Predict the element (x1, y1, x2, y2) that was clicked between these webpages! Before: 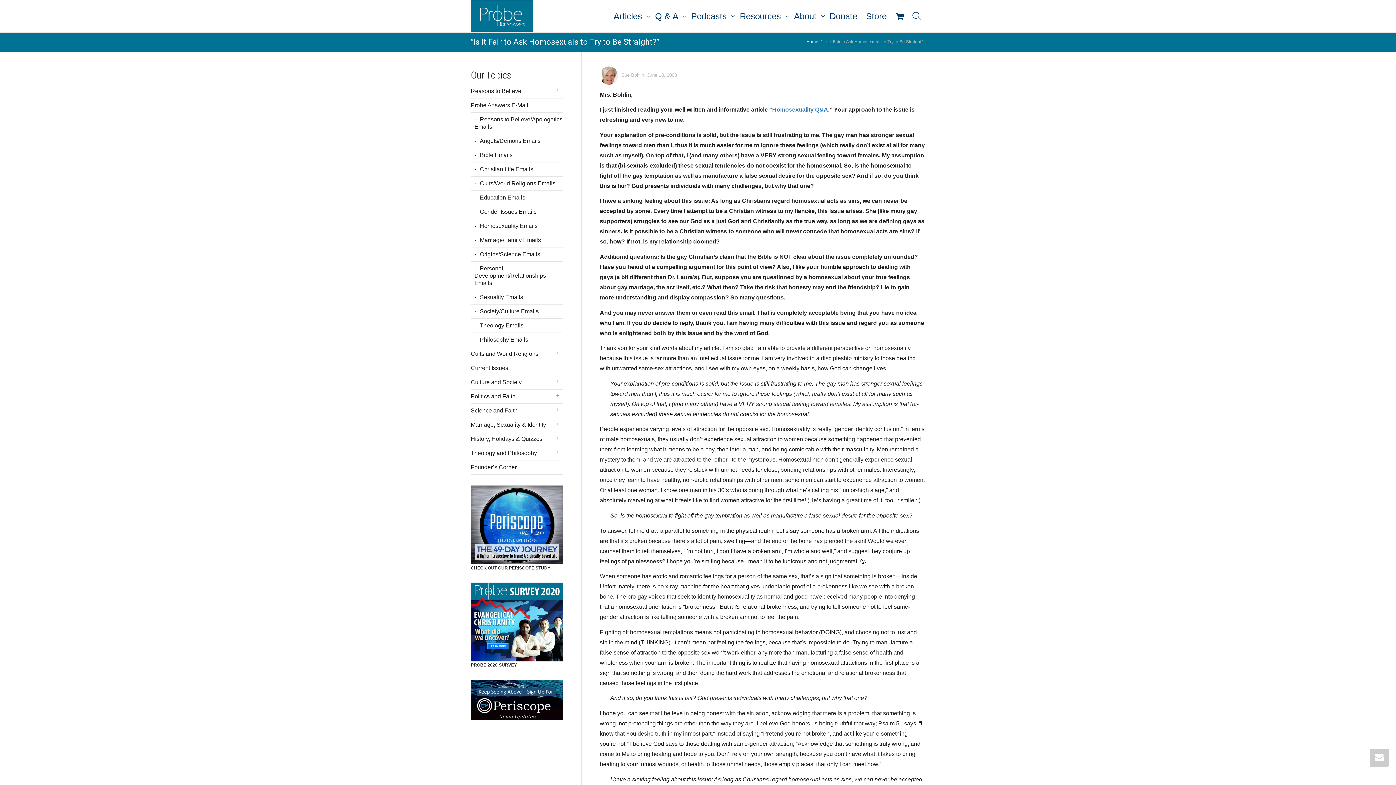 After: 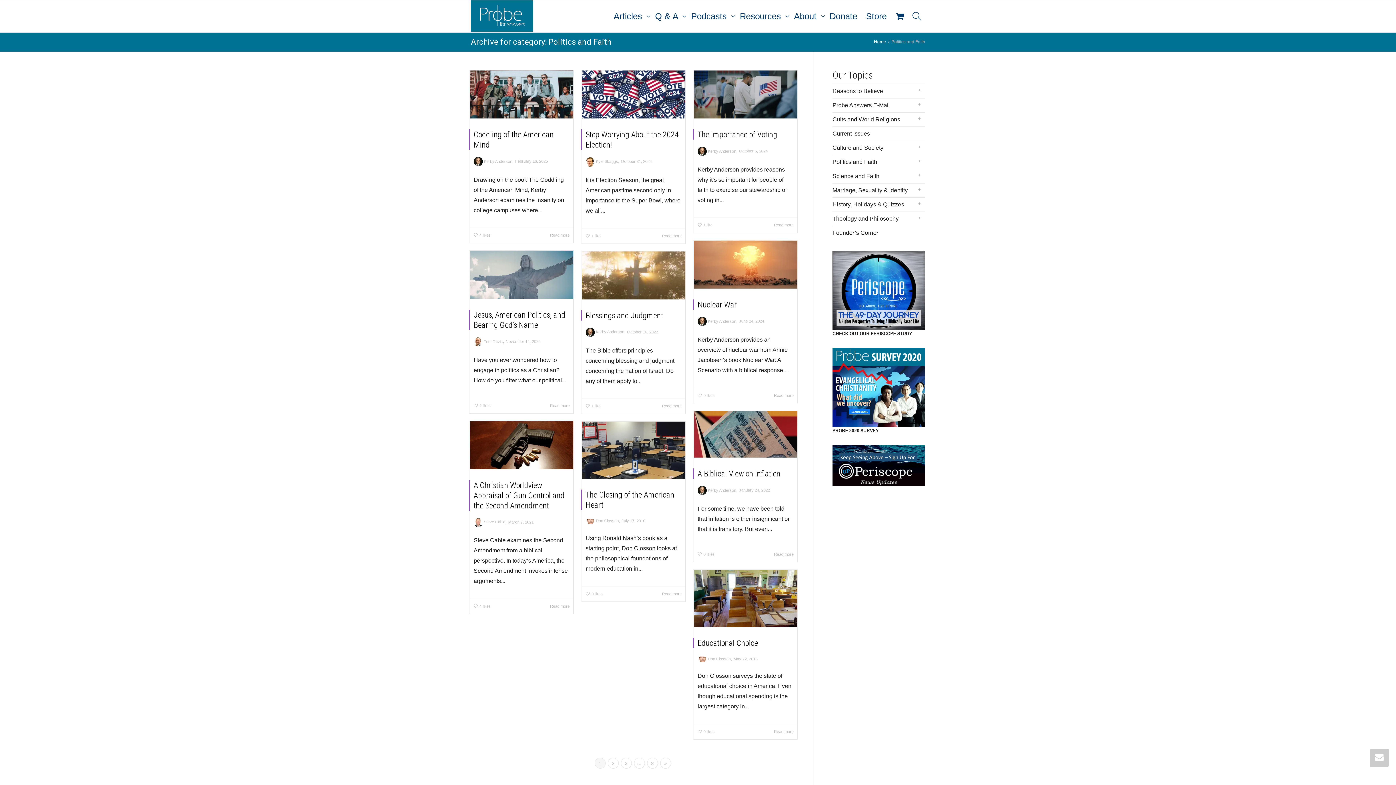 Action: label: Politics and Faith bbox: (470, 389, 563, 404)